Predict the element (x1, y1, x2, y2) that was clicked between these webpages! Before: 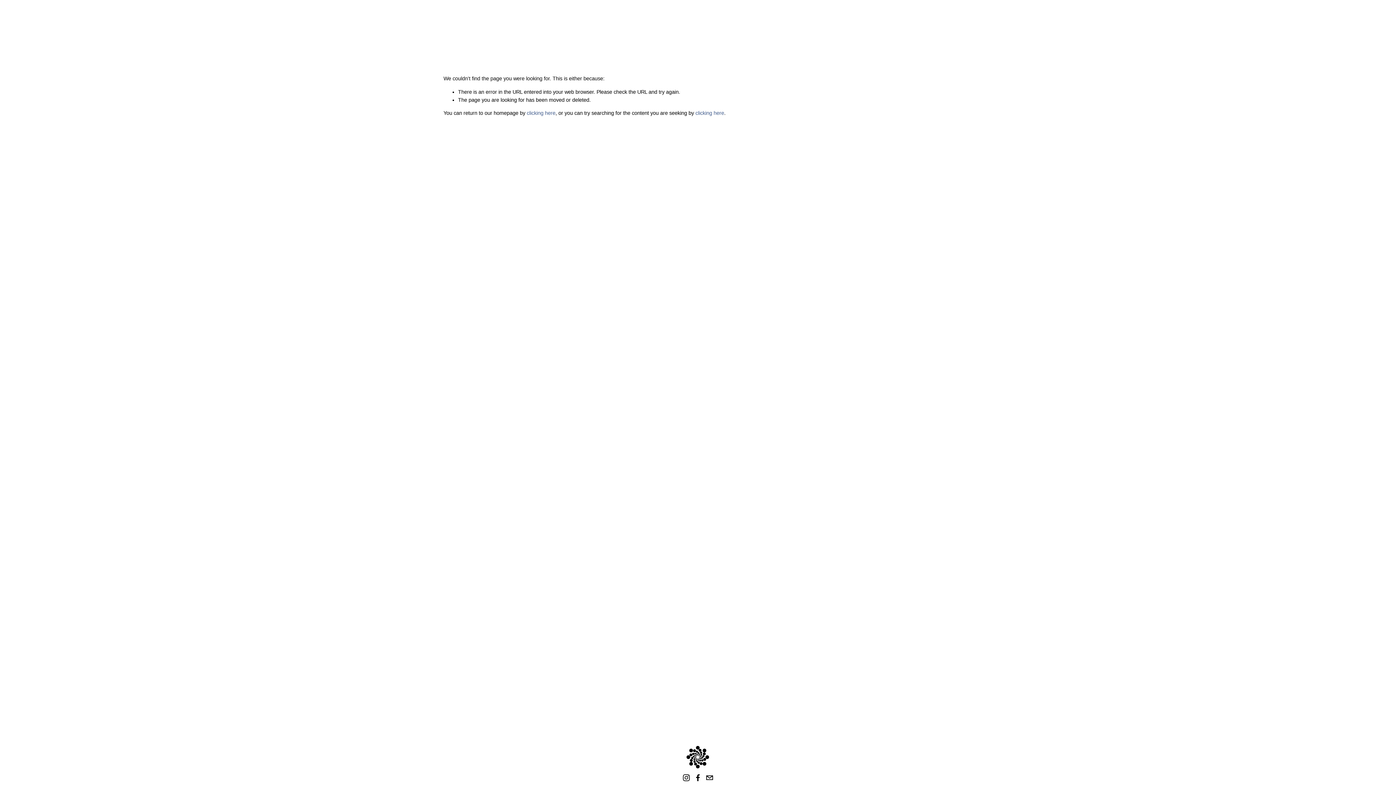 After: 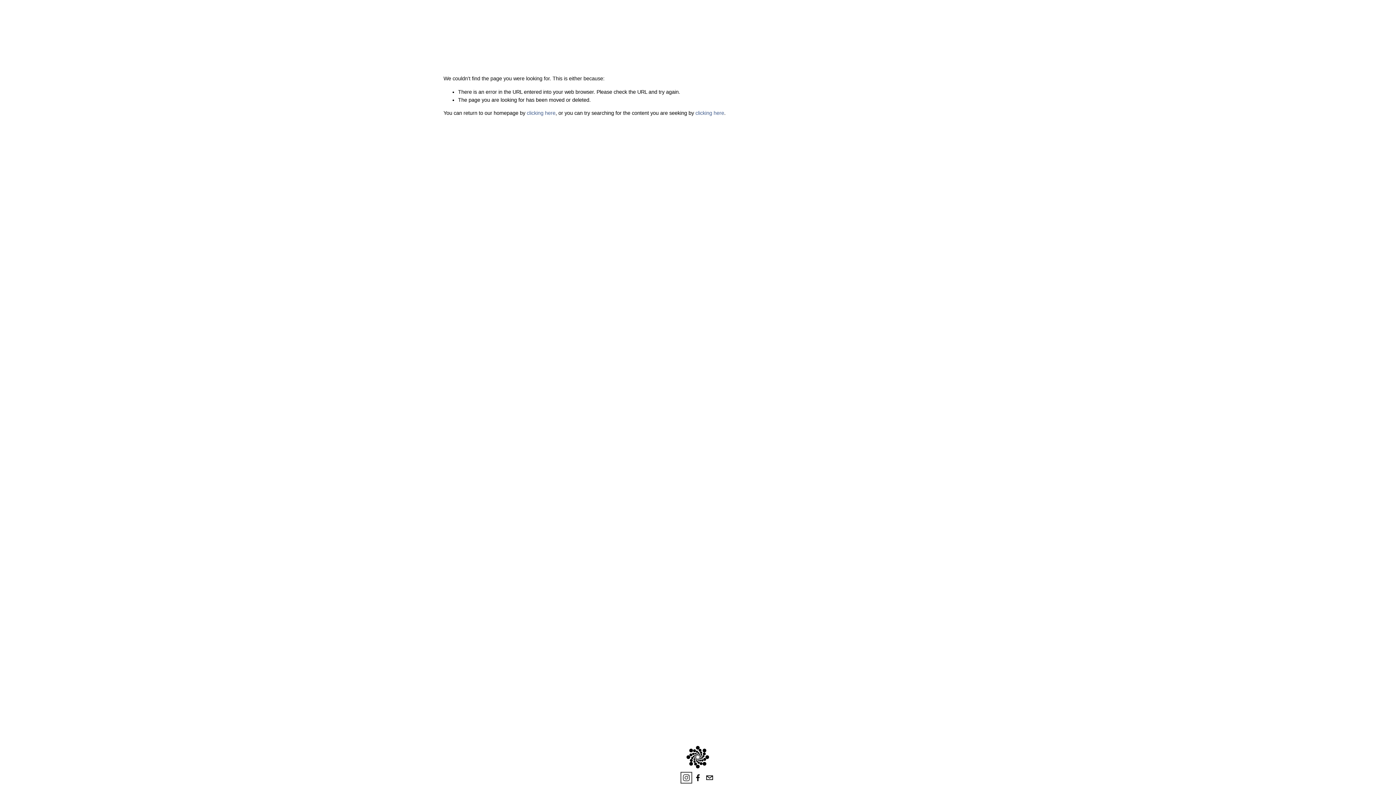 Action: label: Instagram bbox: (682, 774, 690, 781)